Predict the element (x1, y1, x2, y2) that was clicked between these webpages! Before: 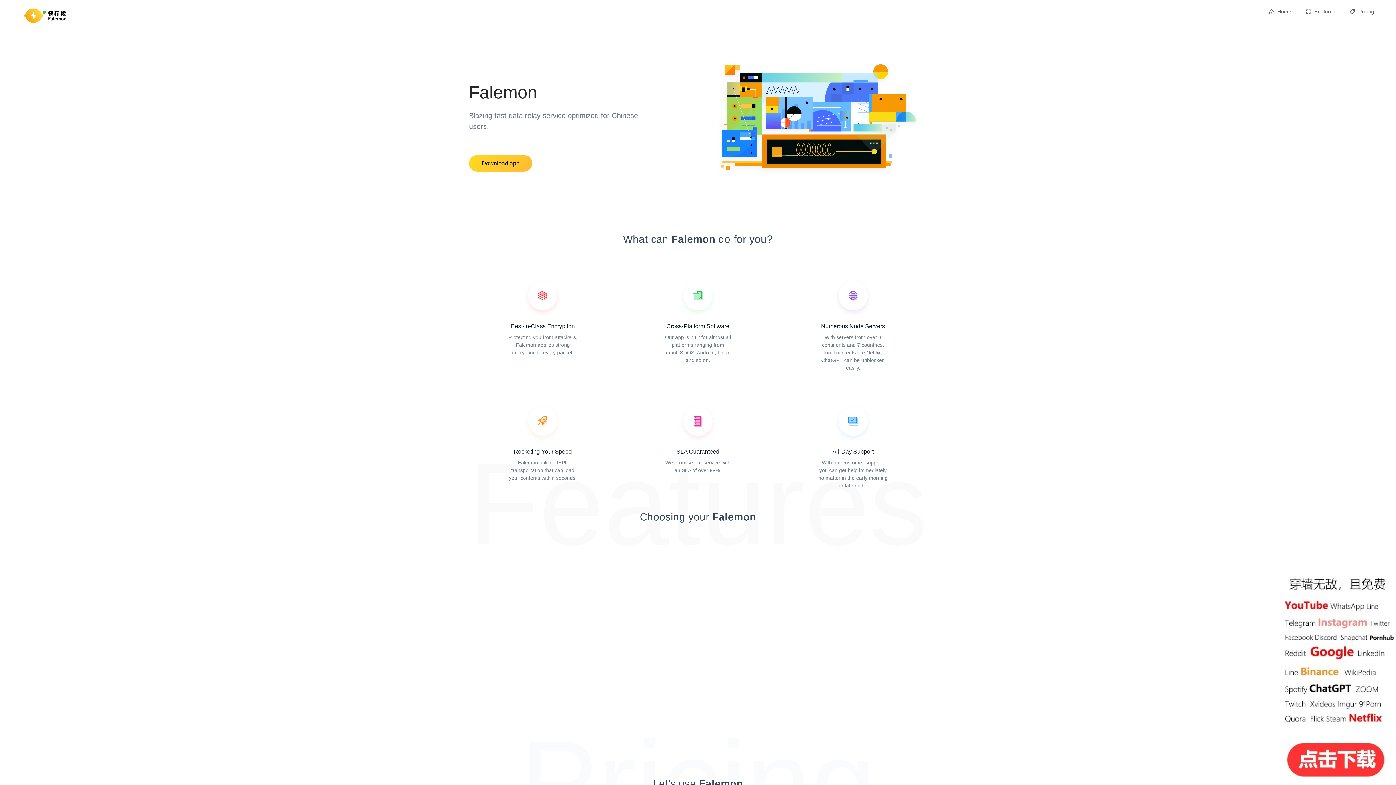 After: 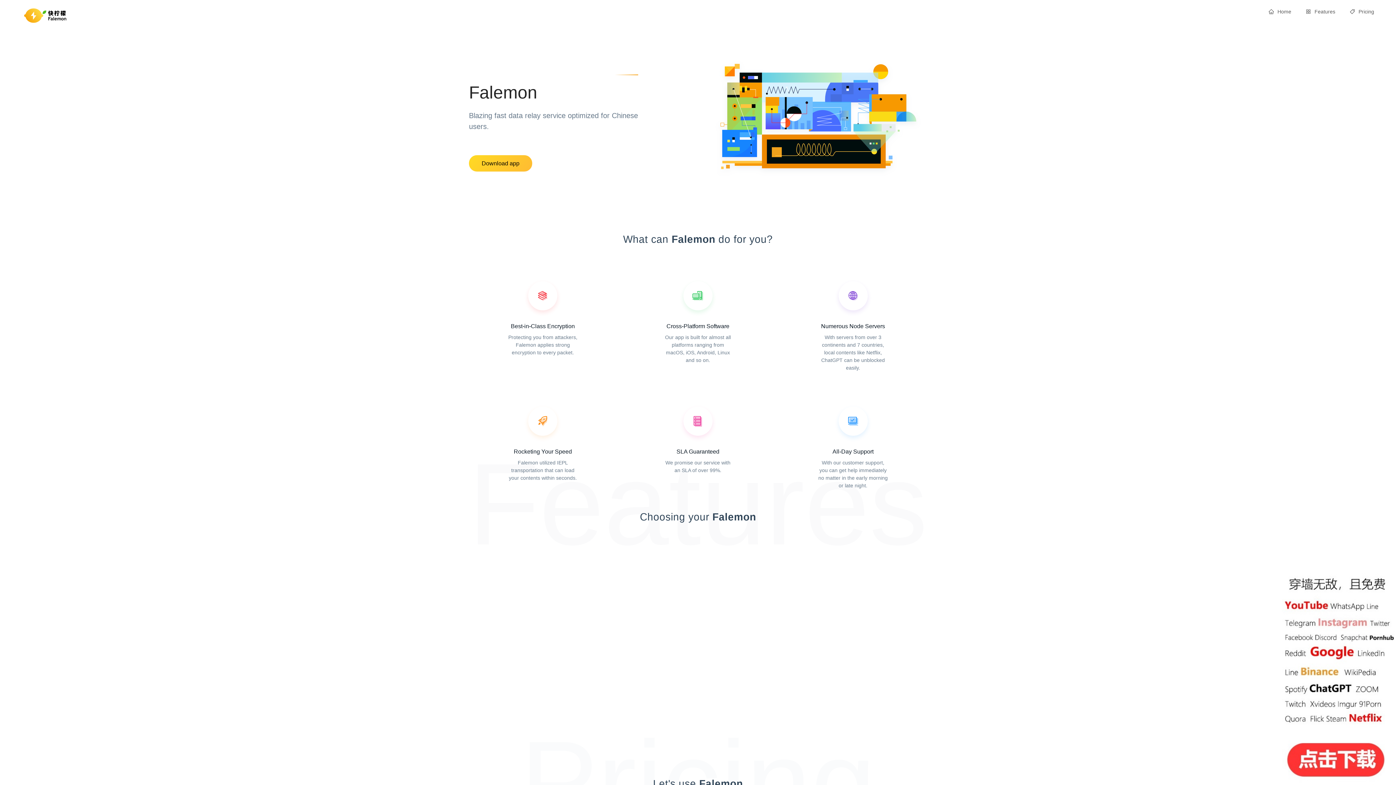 Action: bbox: (0, 0, 66, 30)